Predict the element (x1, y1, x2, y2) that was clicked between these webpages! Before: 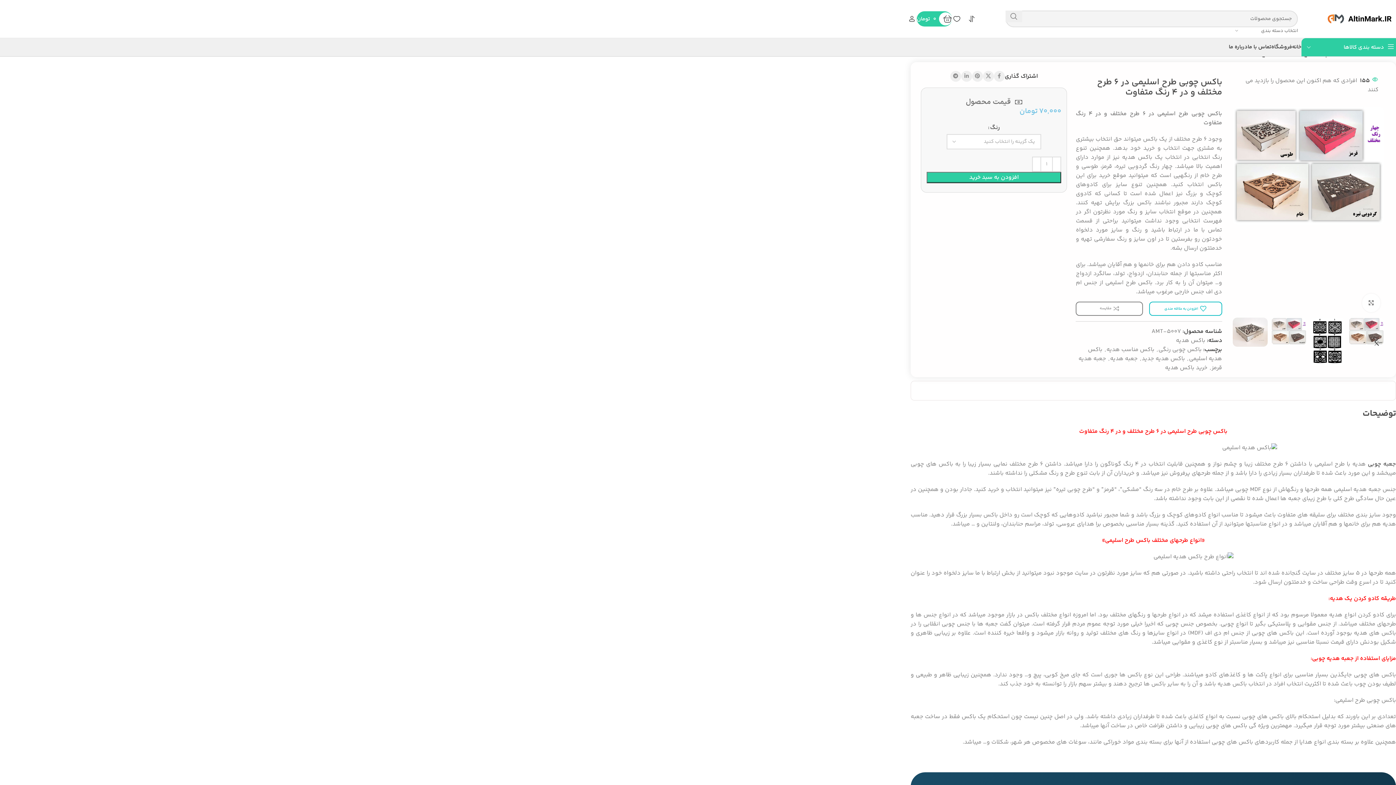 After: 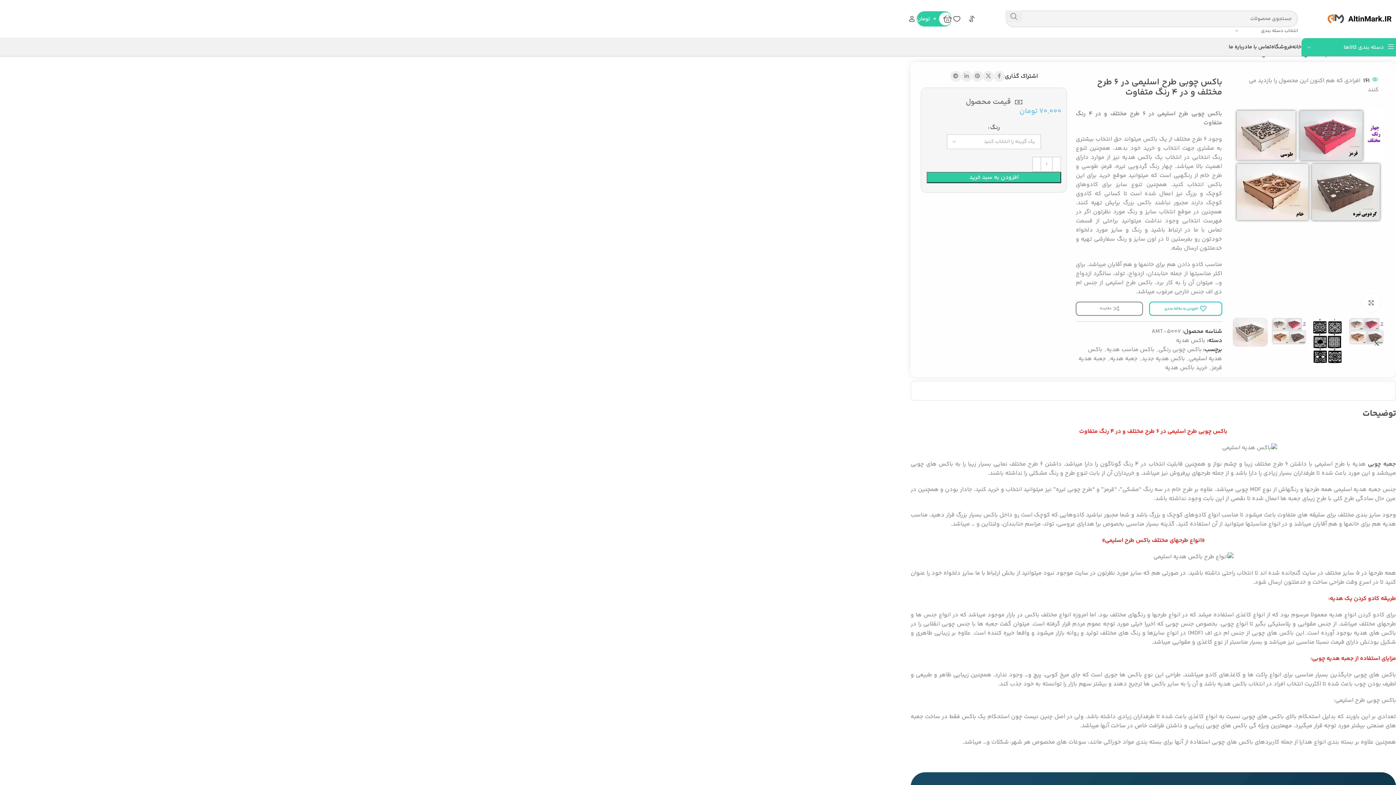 Action: label: 0 bbox: (961, 11, 976, 26)